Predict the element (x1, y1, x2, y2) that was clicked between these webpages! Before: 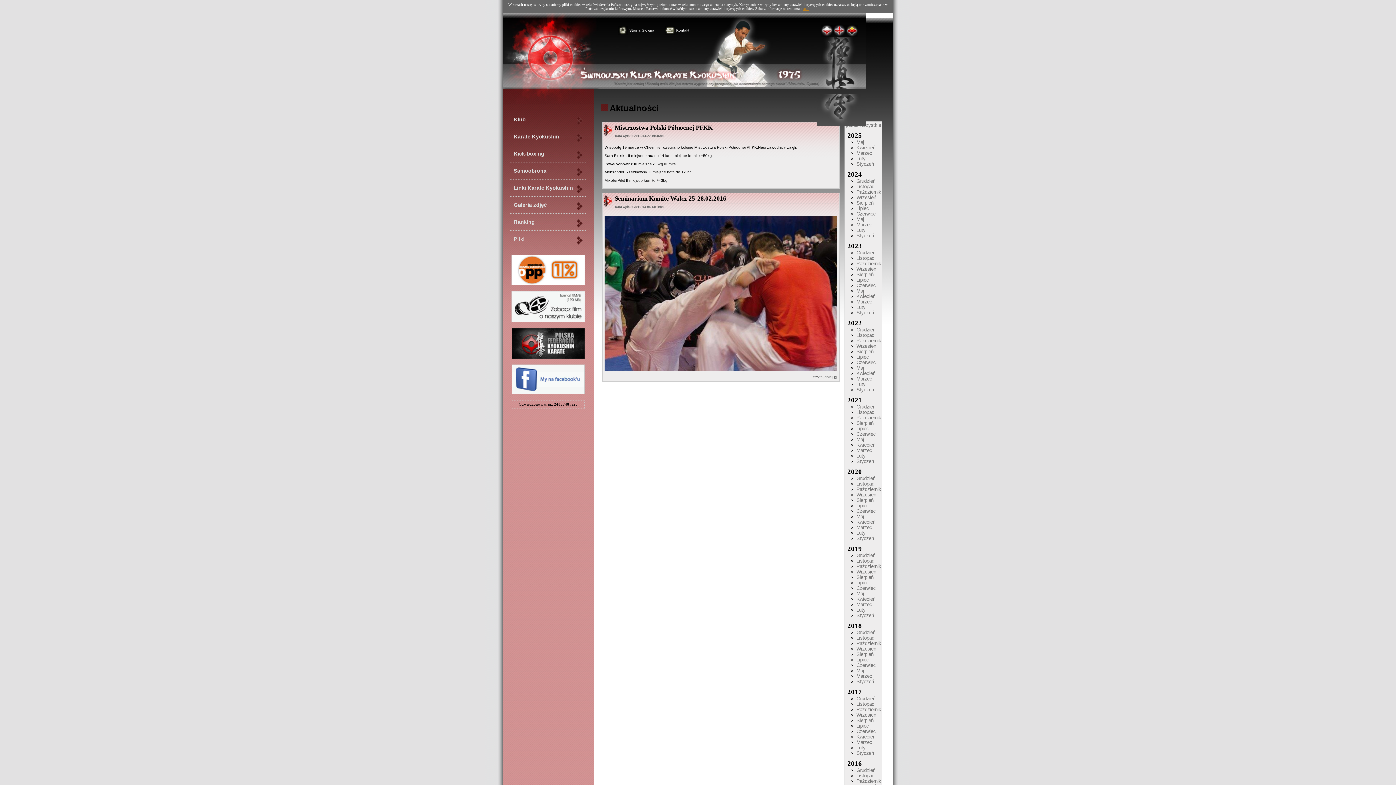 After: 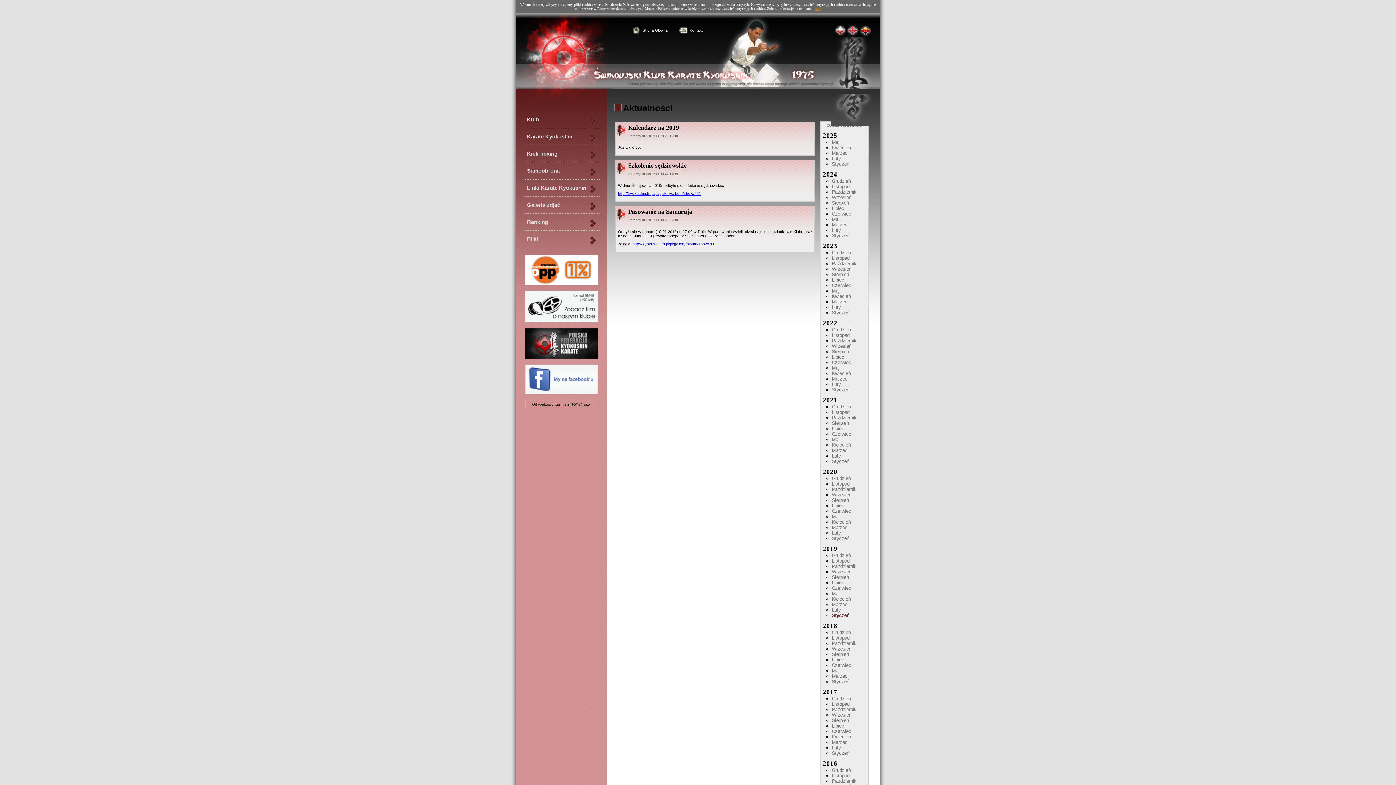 Action: bbox: (856, 613, 874, 618) label: Styczeń